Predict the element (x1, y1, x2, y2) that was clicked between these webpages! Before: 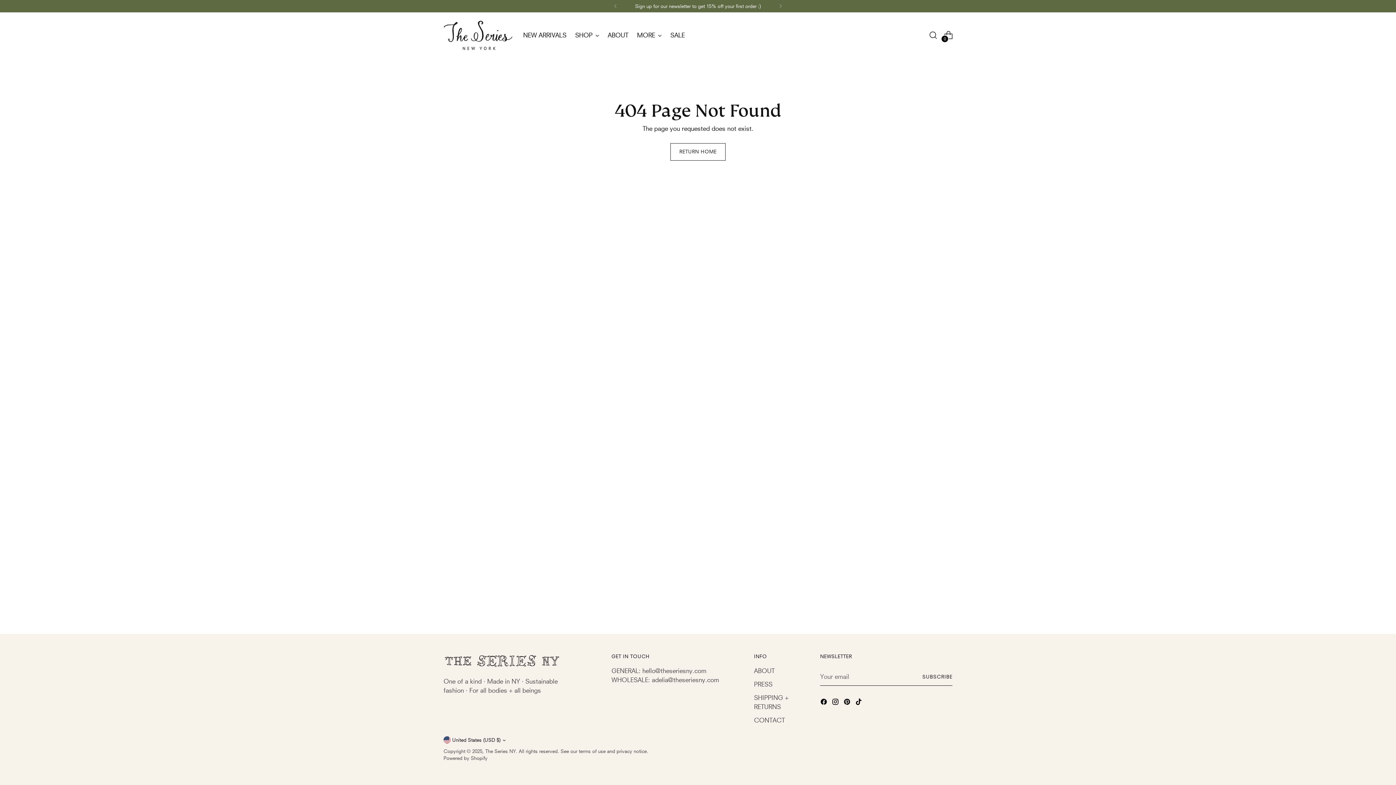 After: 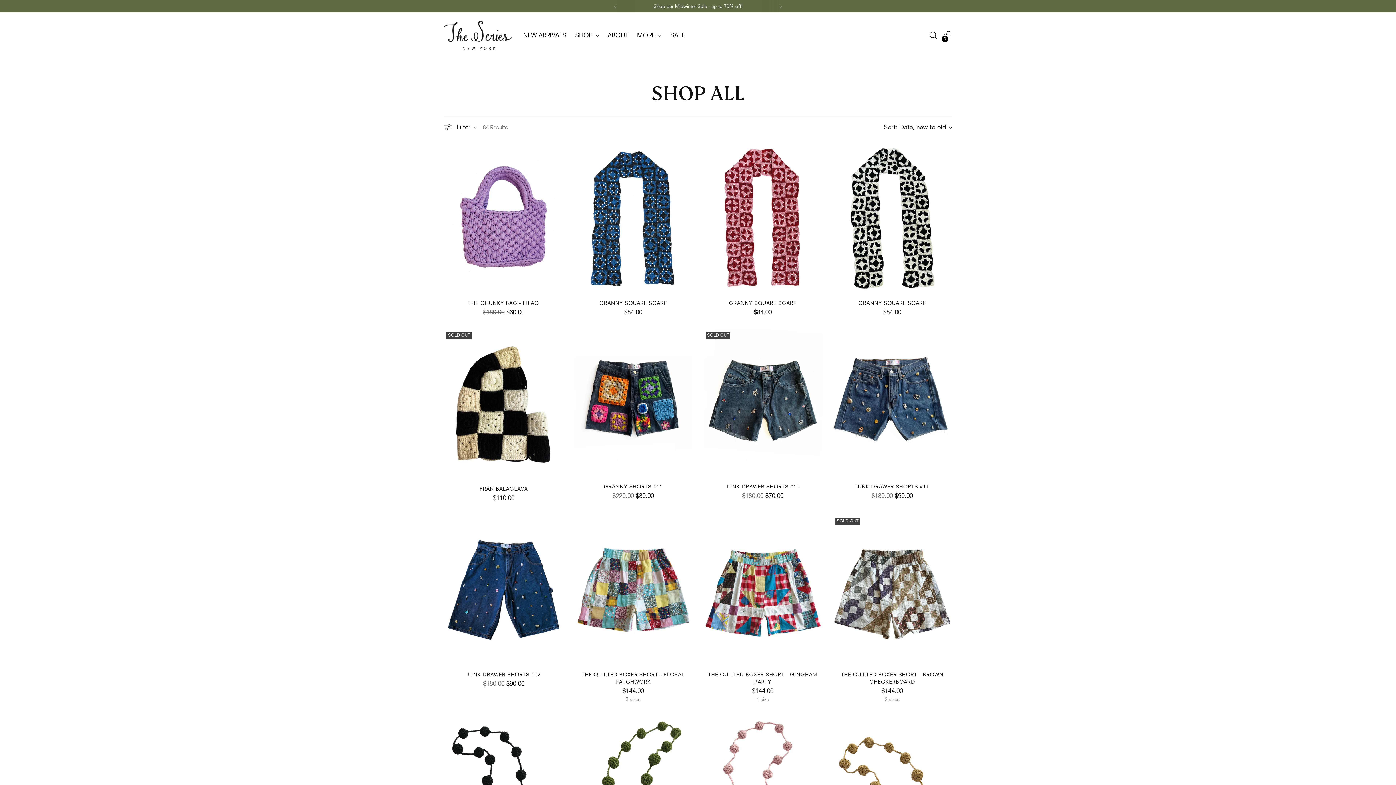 Action: bbox: (575, 27, 599, 43) label: SHOP